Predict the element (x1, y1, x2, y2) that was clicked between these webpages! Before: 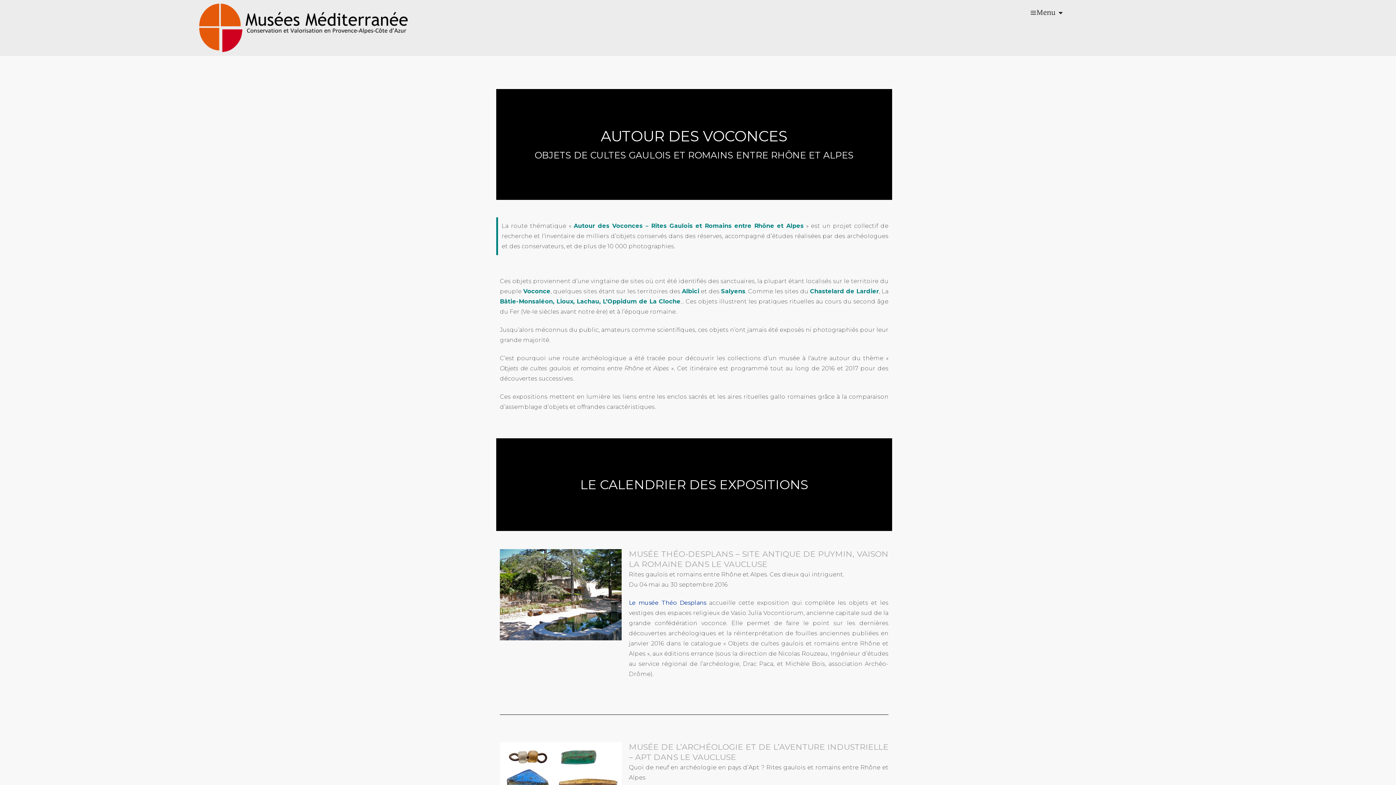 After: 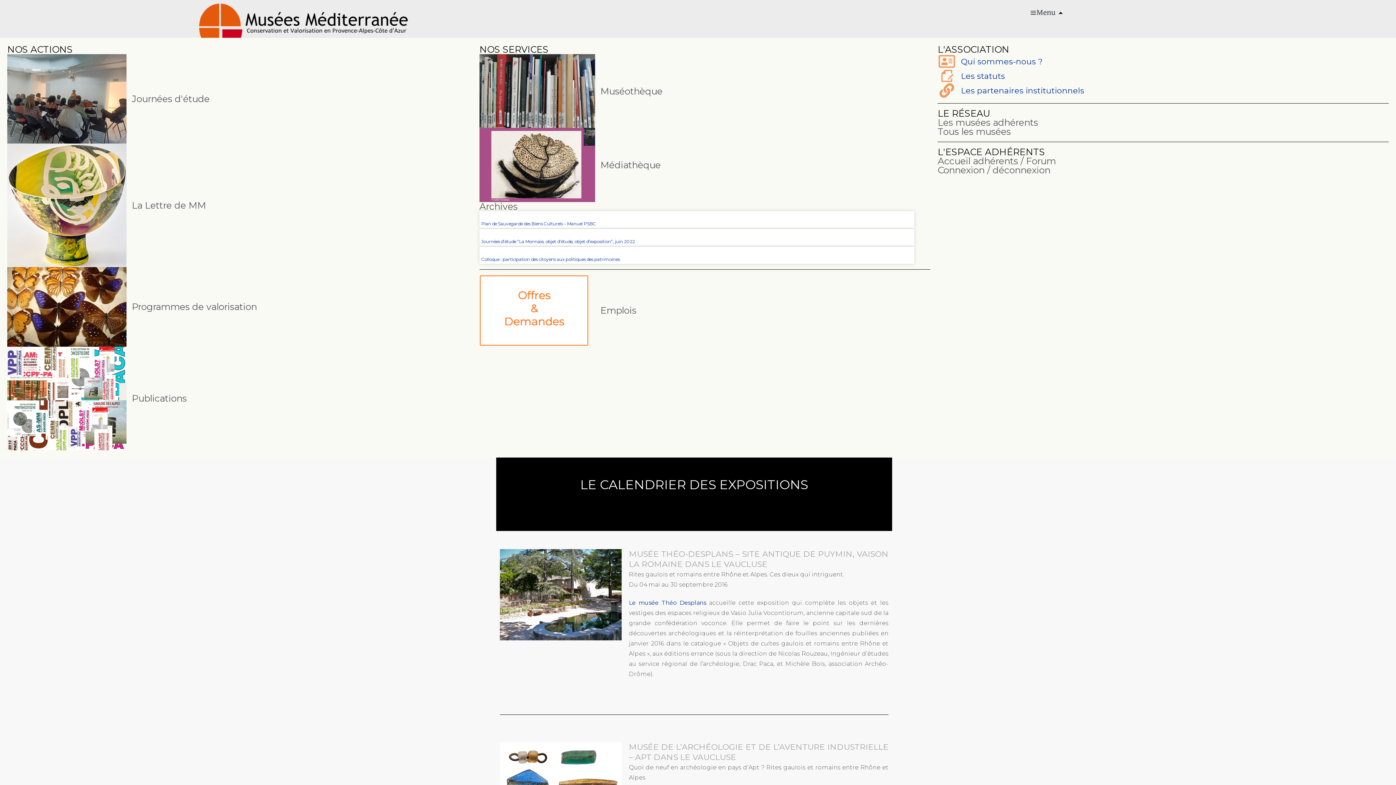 Action: label: Ouvrir Menu bbox: (1057, 6, 1064, 18)